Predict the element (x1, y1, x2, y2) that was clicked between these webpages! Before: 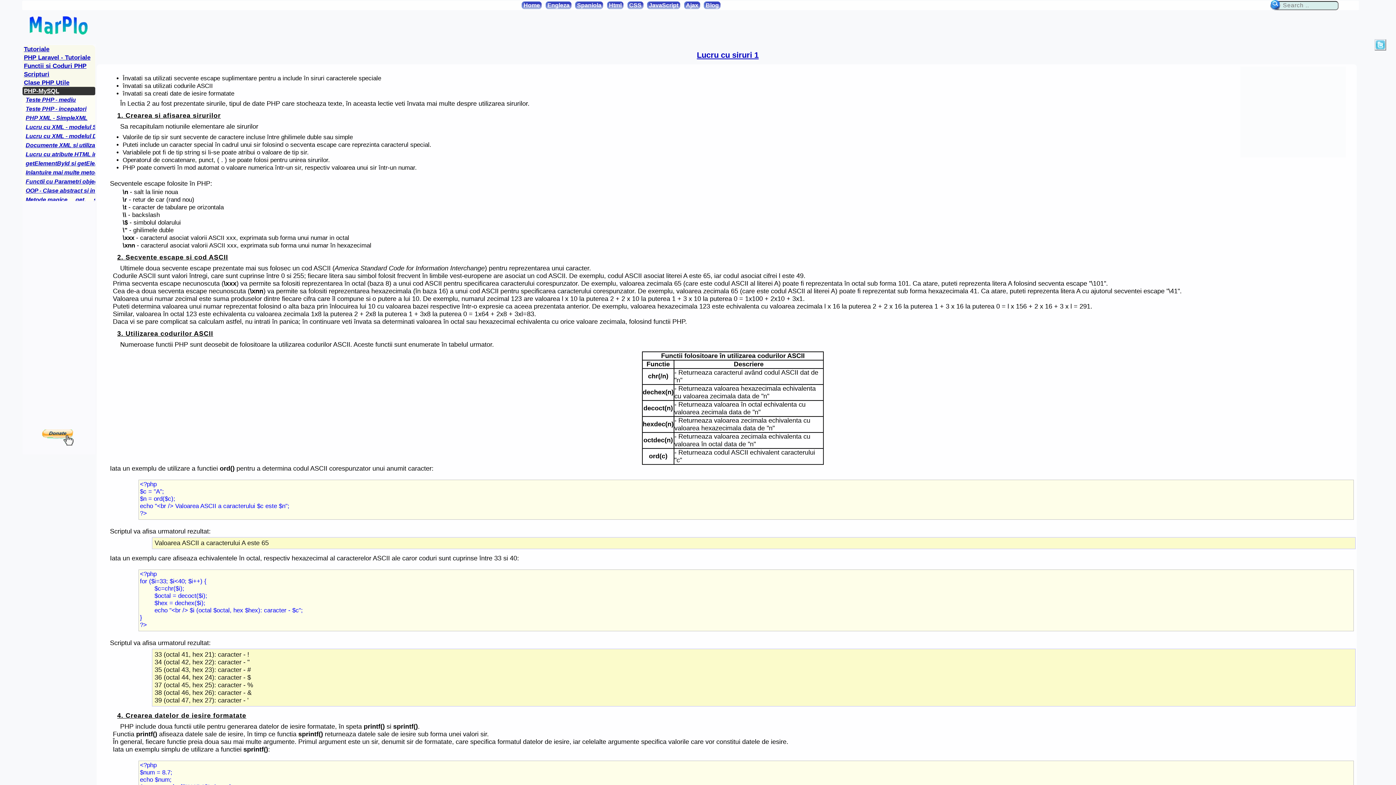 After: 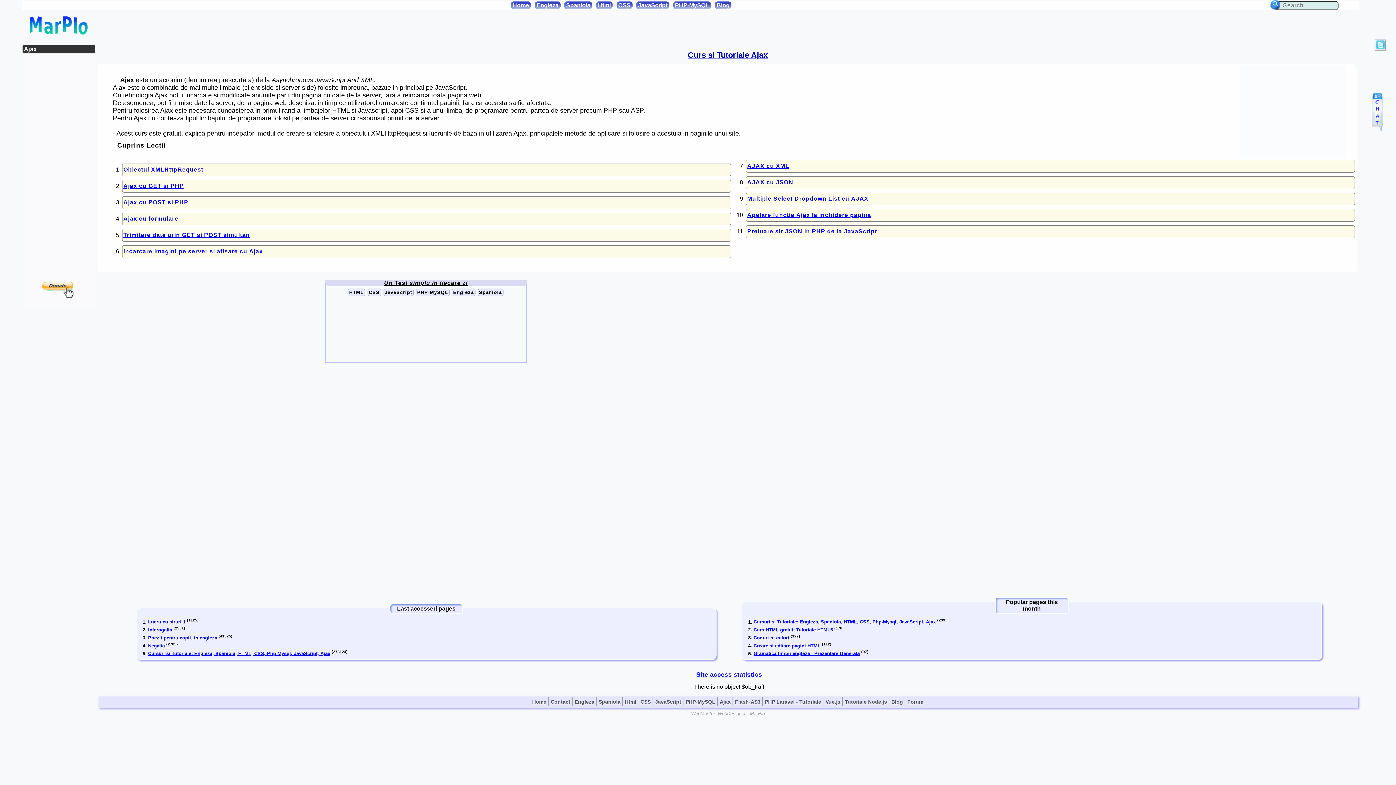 Action: bbox: (729, 1, 745, 9) label: Ajax